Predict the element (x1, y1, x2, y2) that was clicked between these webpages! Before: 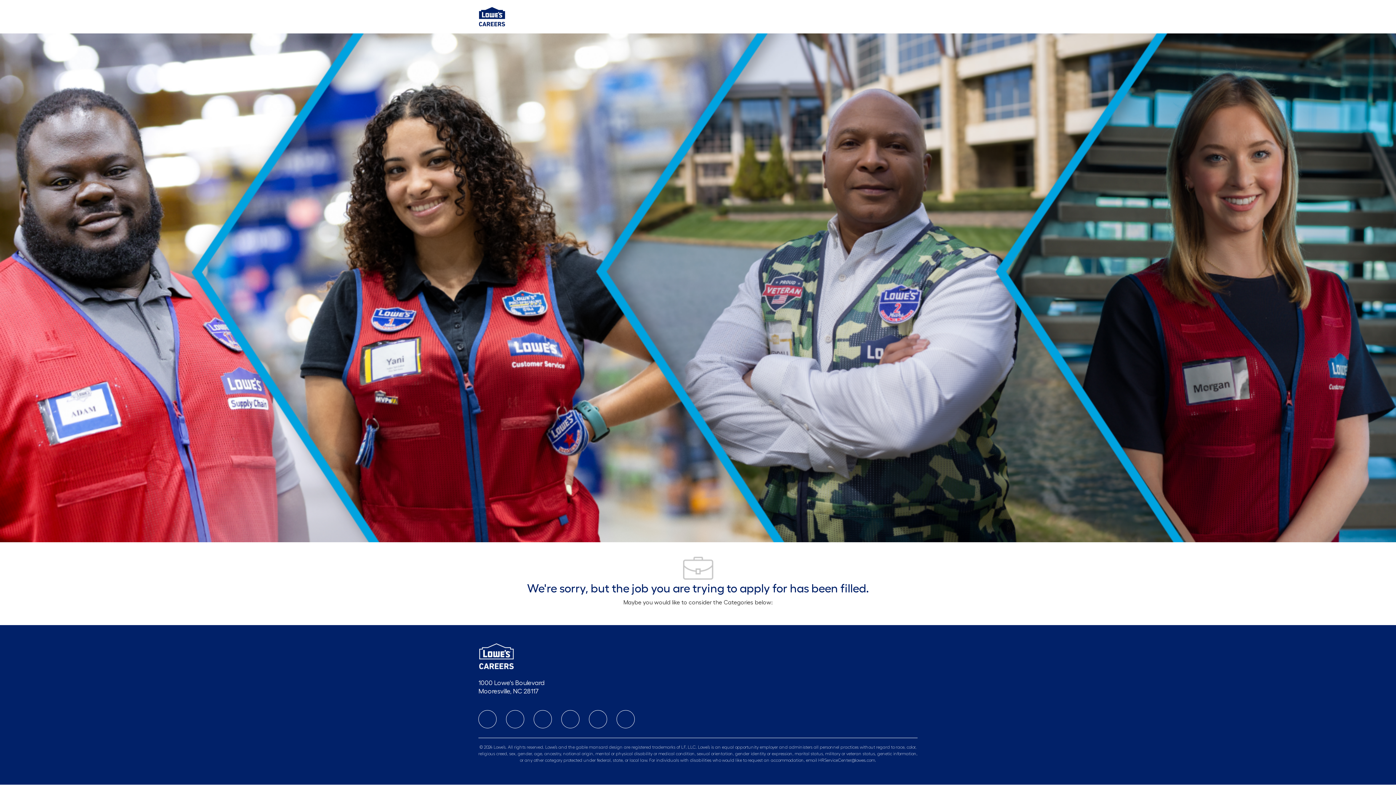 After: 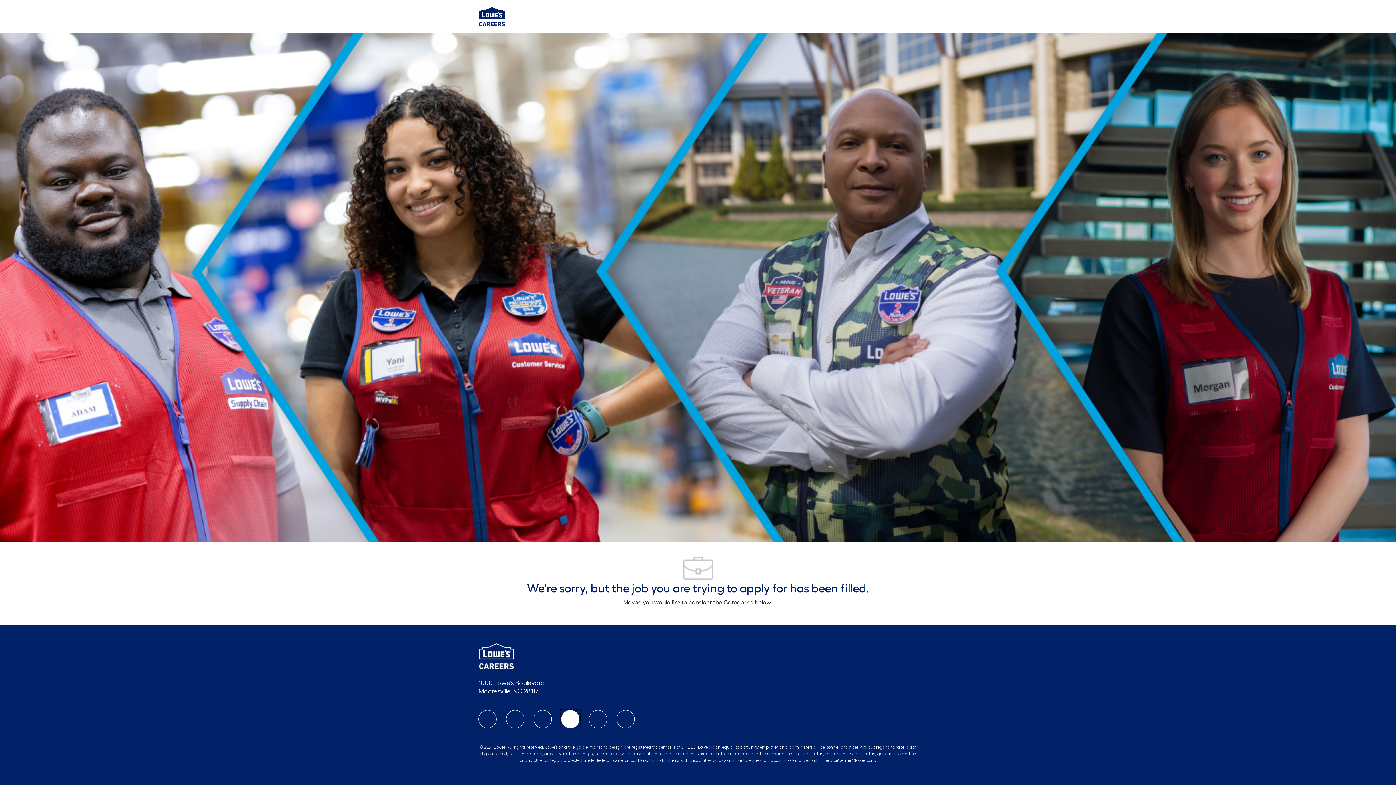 Action: bbox: (561, 710, 579, 728) label: instagram